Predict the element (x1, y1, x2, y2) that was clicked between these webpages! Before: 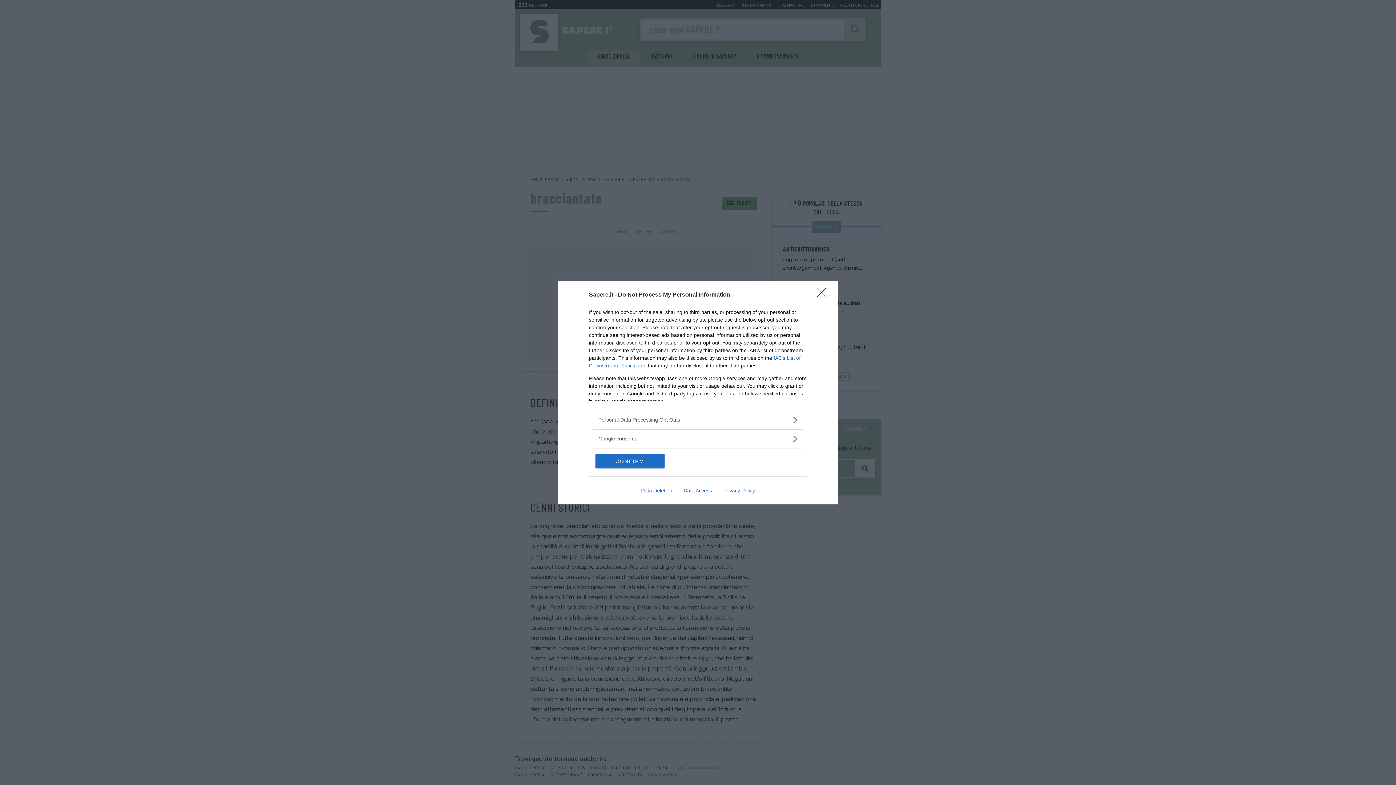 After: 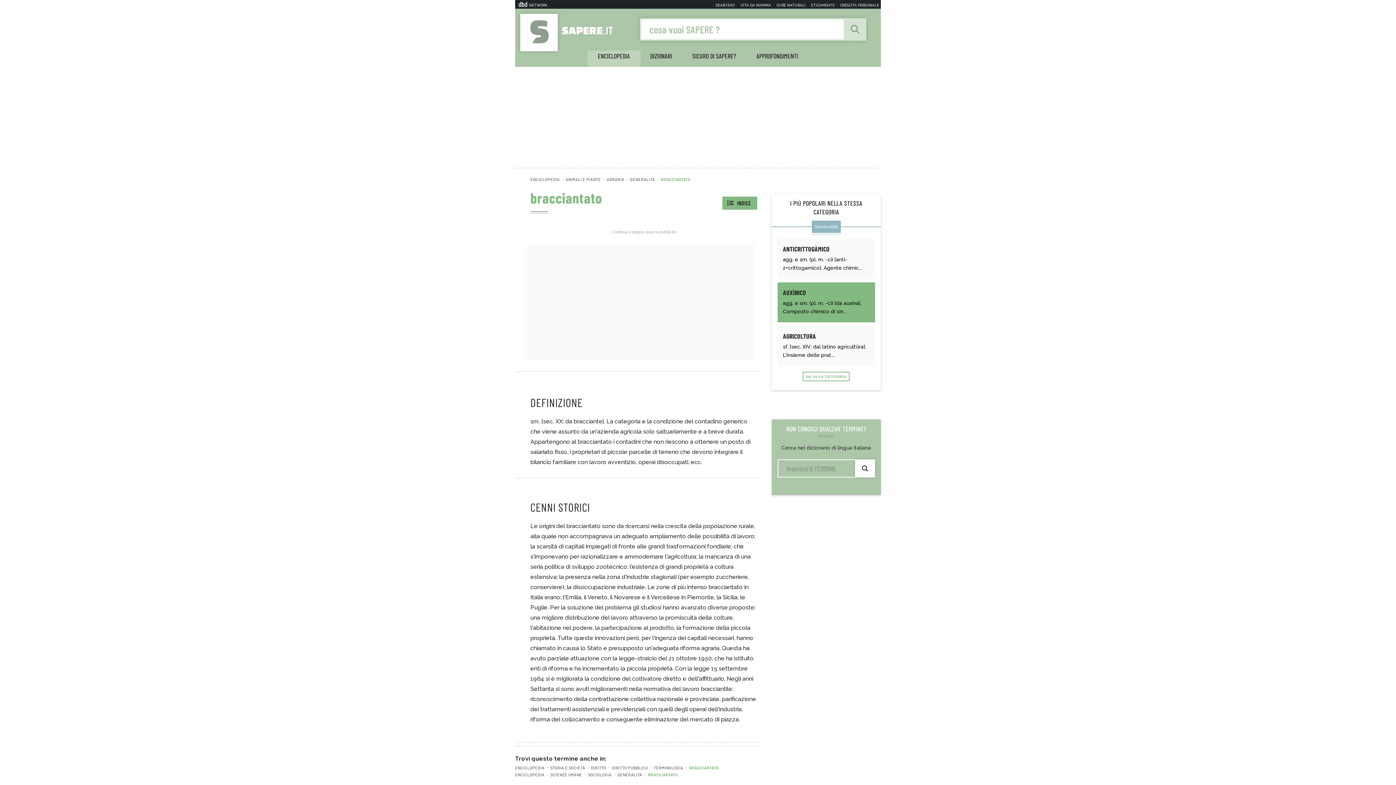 Action: label: Close bbox: (817, 288, 830, 302)